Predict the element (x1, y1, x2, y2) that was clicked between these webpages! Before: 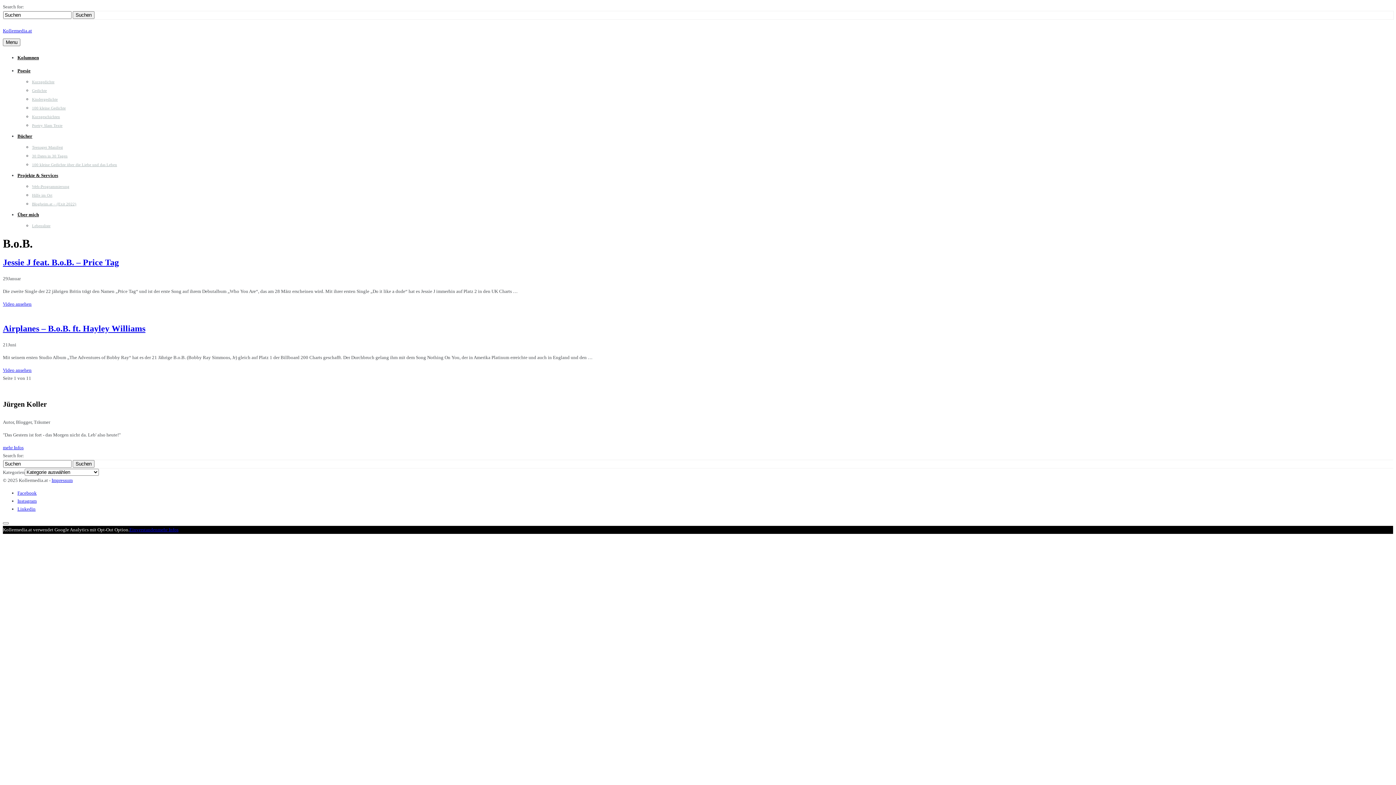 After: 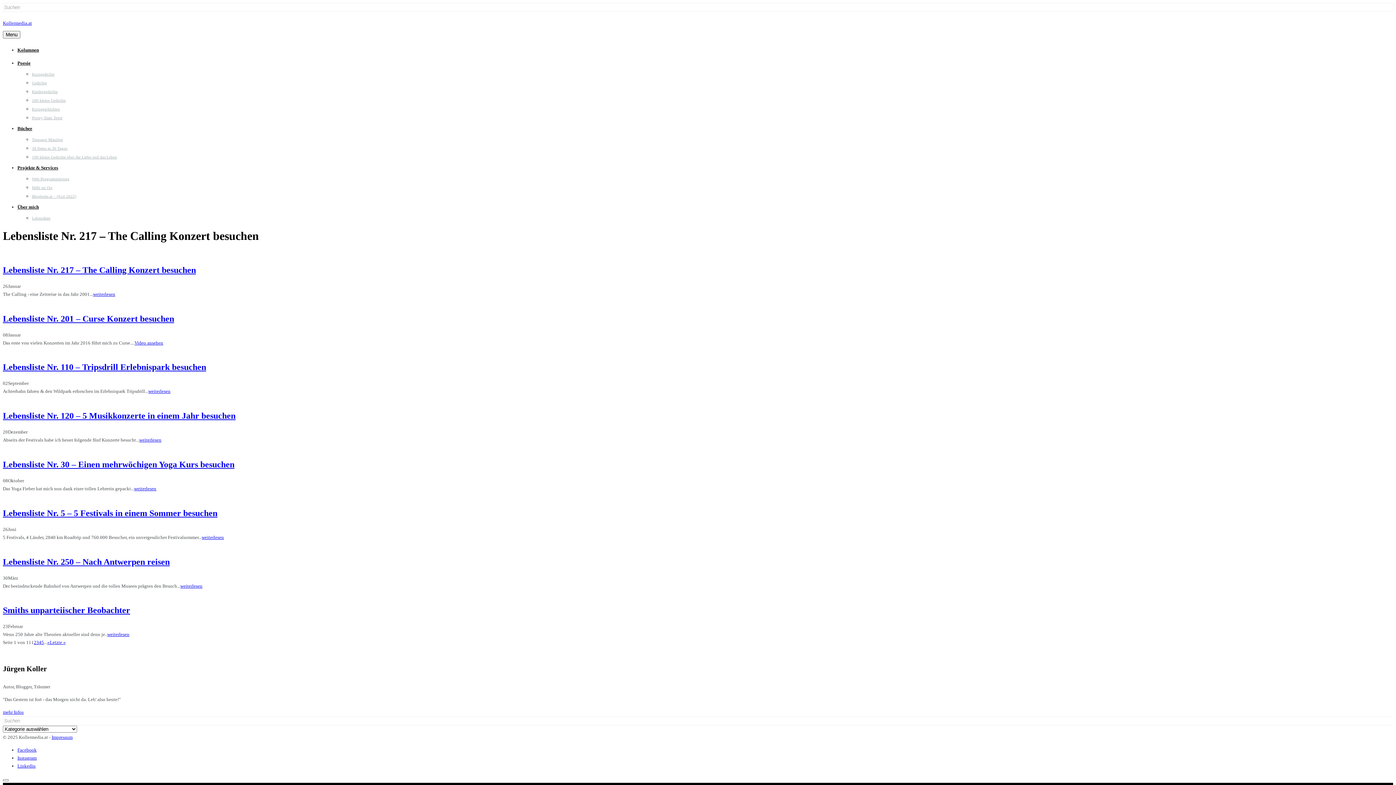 Action: label: Suchen bbox: (72, 460, 94, 467)